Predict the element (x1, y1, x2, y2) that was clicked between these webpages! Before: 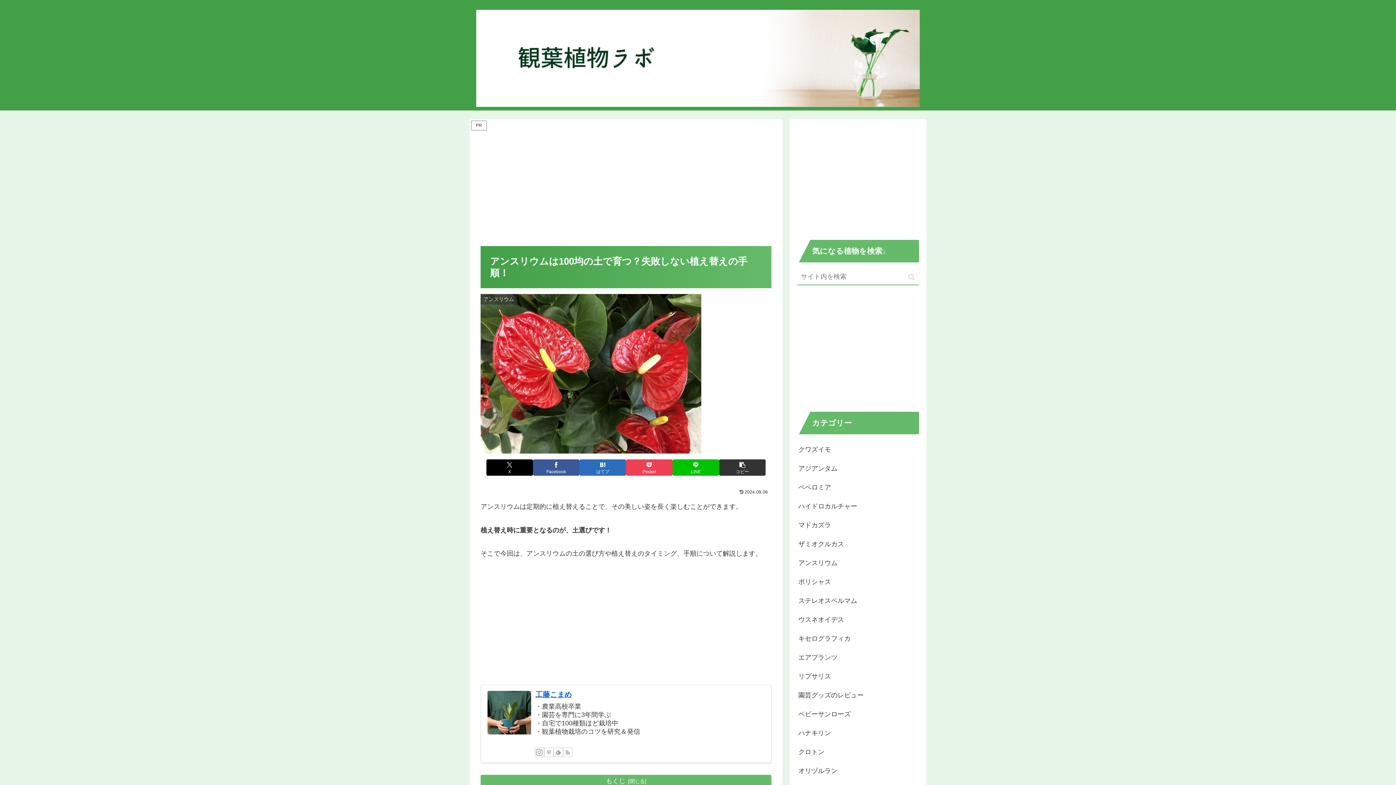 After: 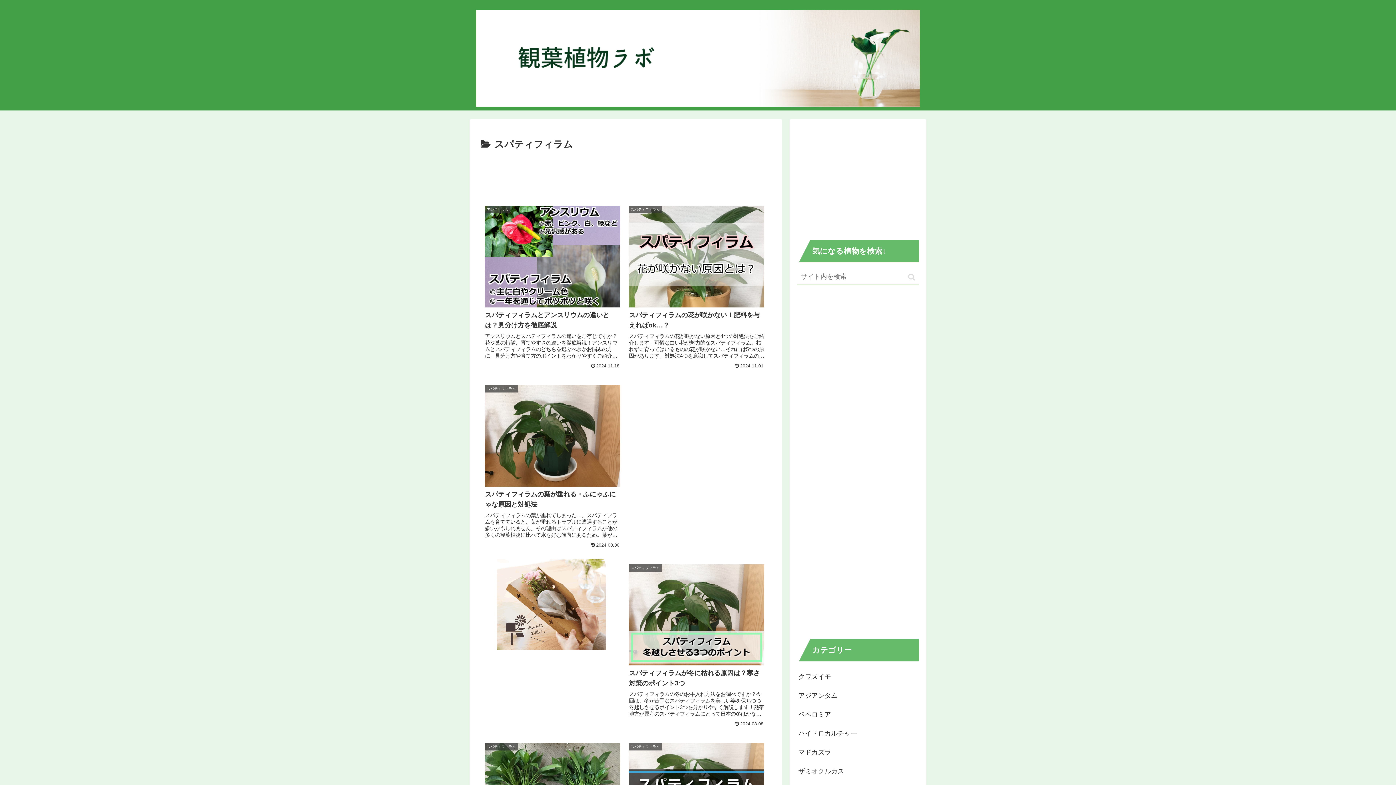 Action: bbox: (797, 754, 919, 773) label: スパティフィラム